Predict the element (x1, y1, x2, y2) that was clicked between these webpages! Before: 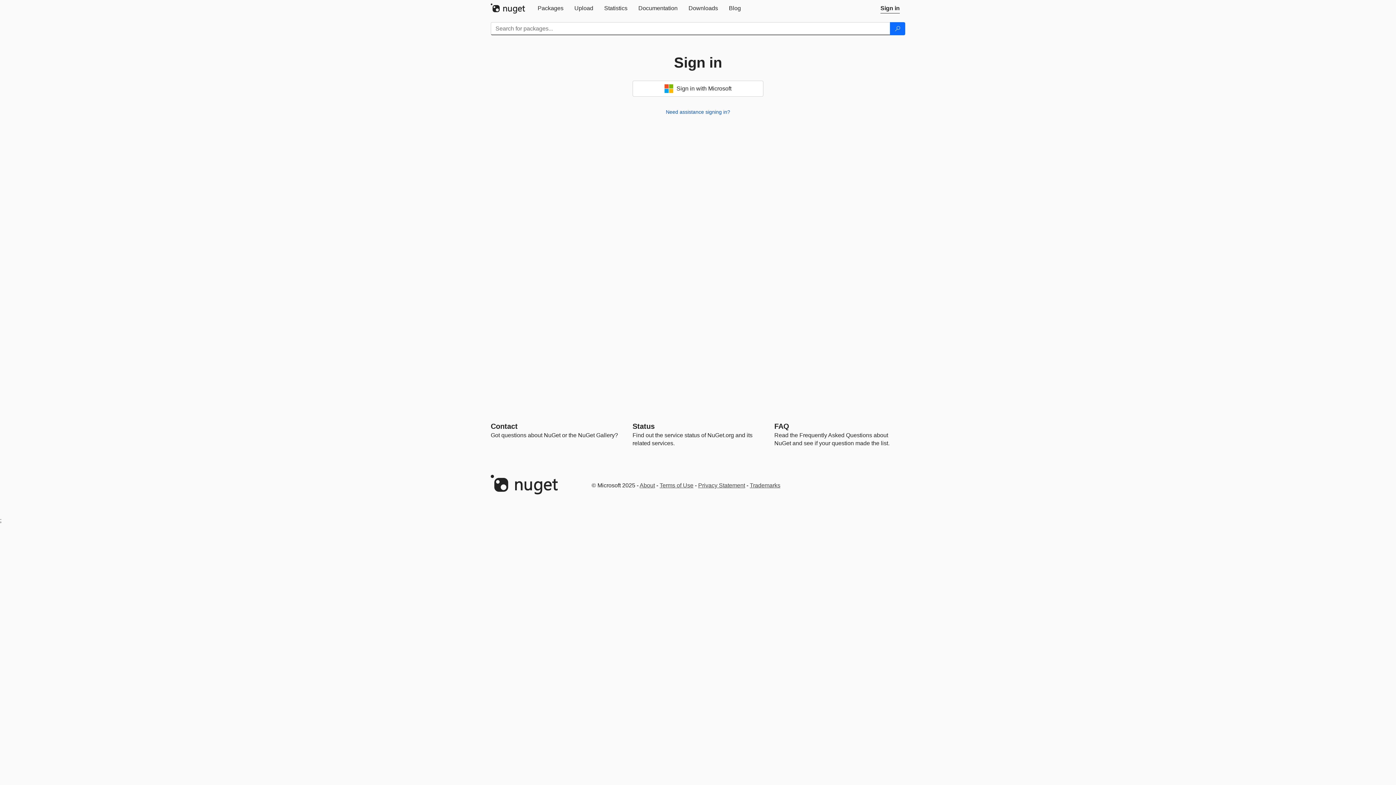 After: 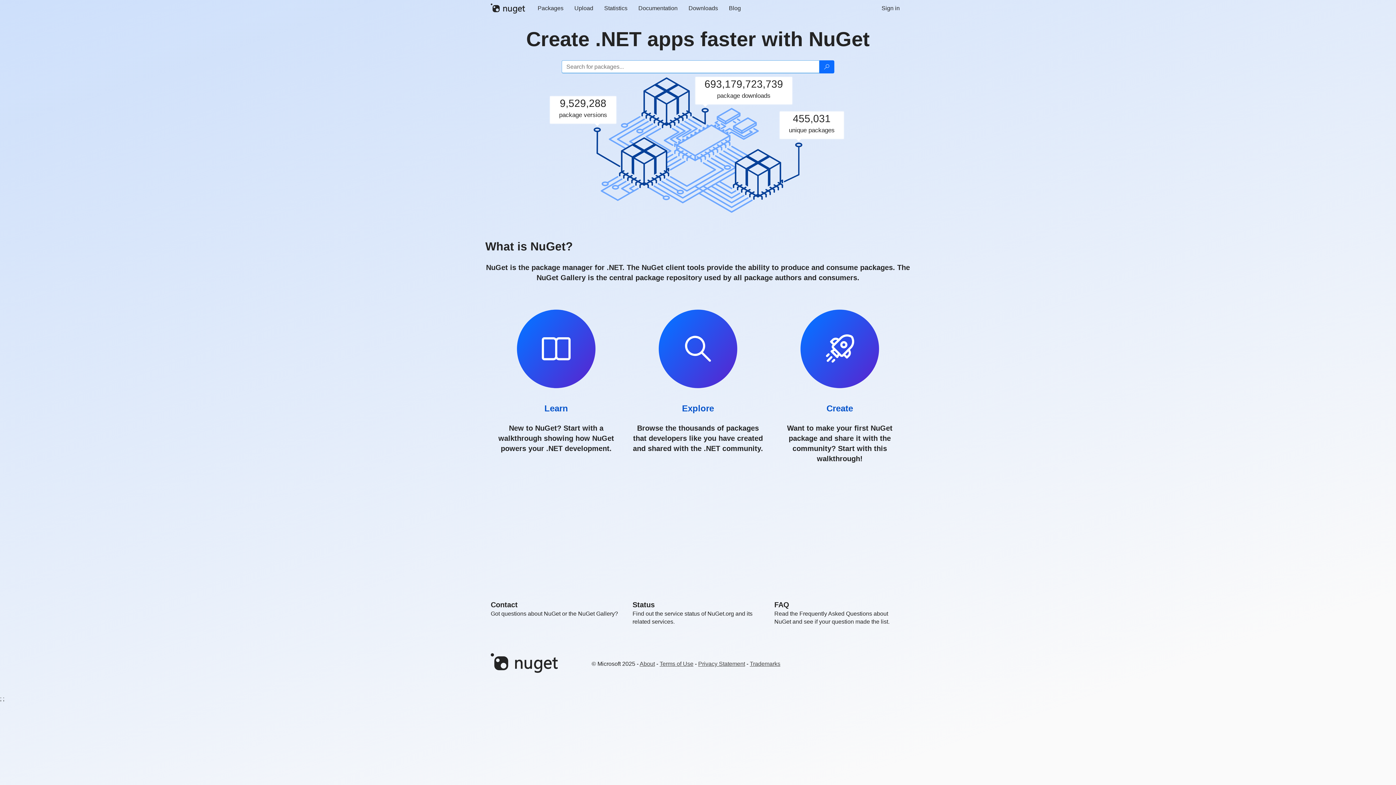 Action: bbox: (490, 3, 532, 13)